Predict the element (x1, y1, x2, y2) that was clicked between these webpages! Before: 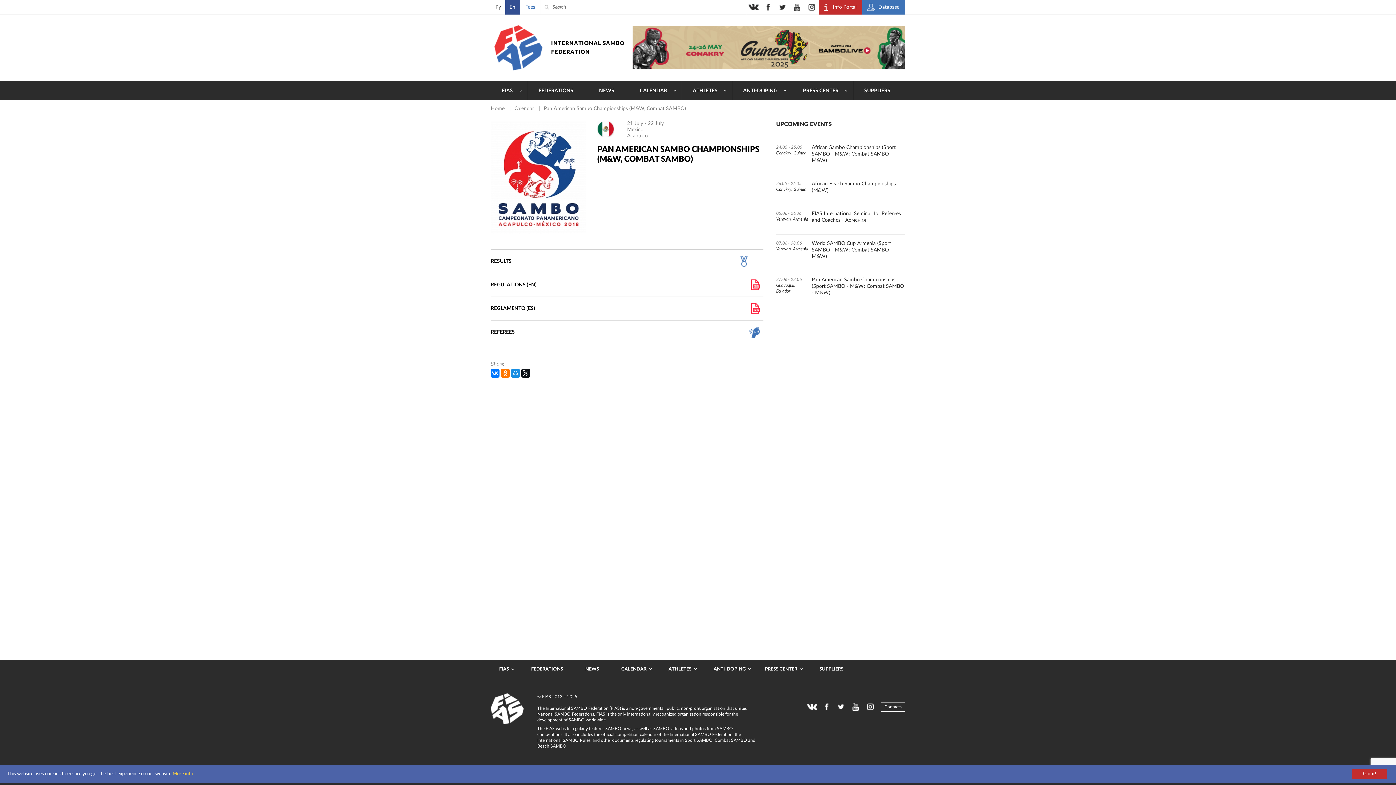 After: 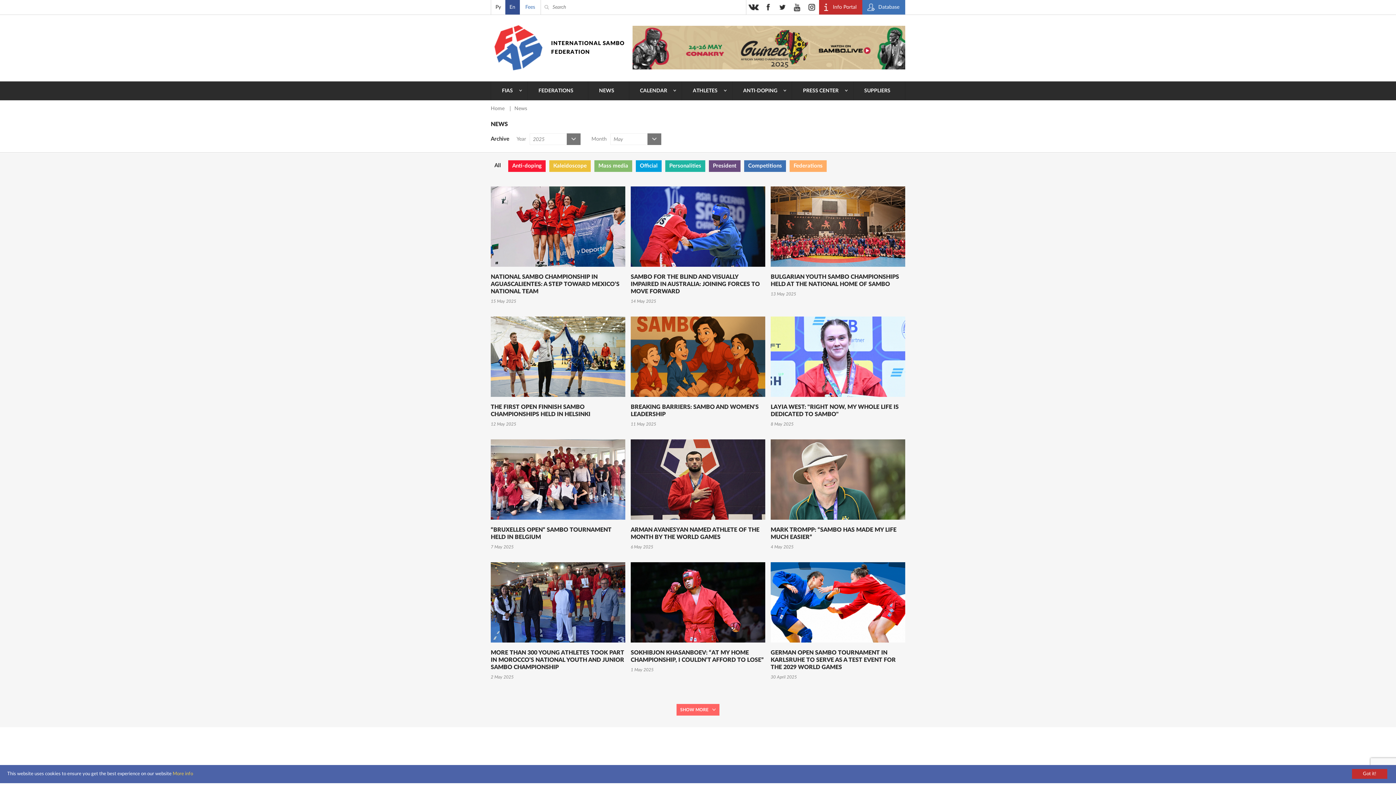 Action: bbox: (588, 81, 628, 100) label: NEWS